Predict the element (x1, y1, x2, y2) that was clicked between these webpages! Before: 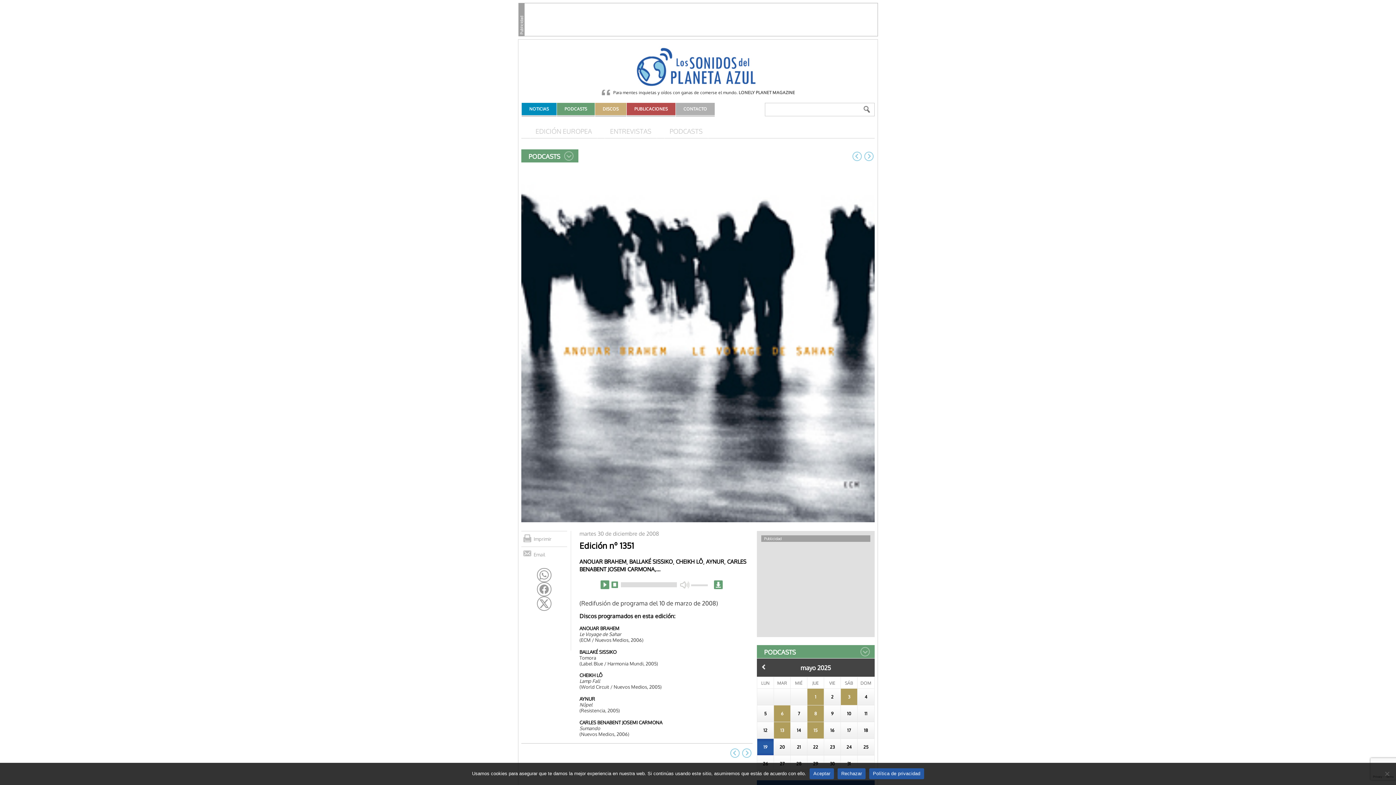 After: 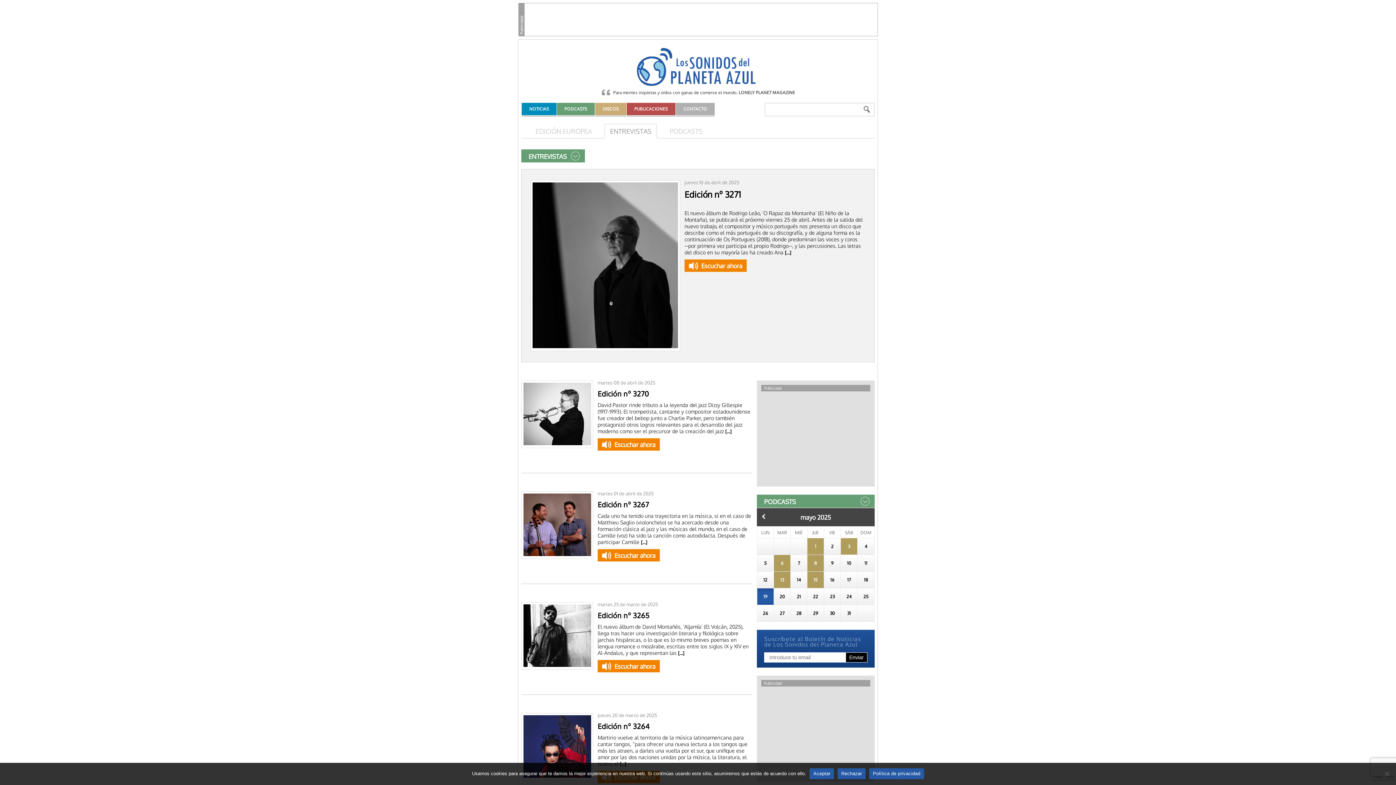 Action: bbox: (604, 124, 657, 138) label: ENTREVISTAS